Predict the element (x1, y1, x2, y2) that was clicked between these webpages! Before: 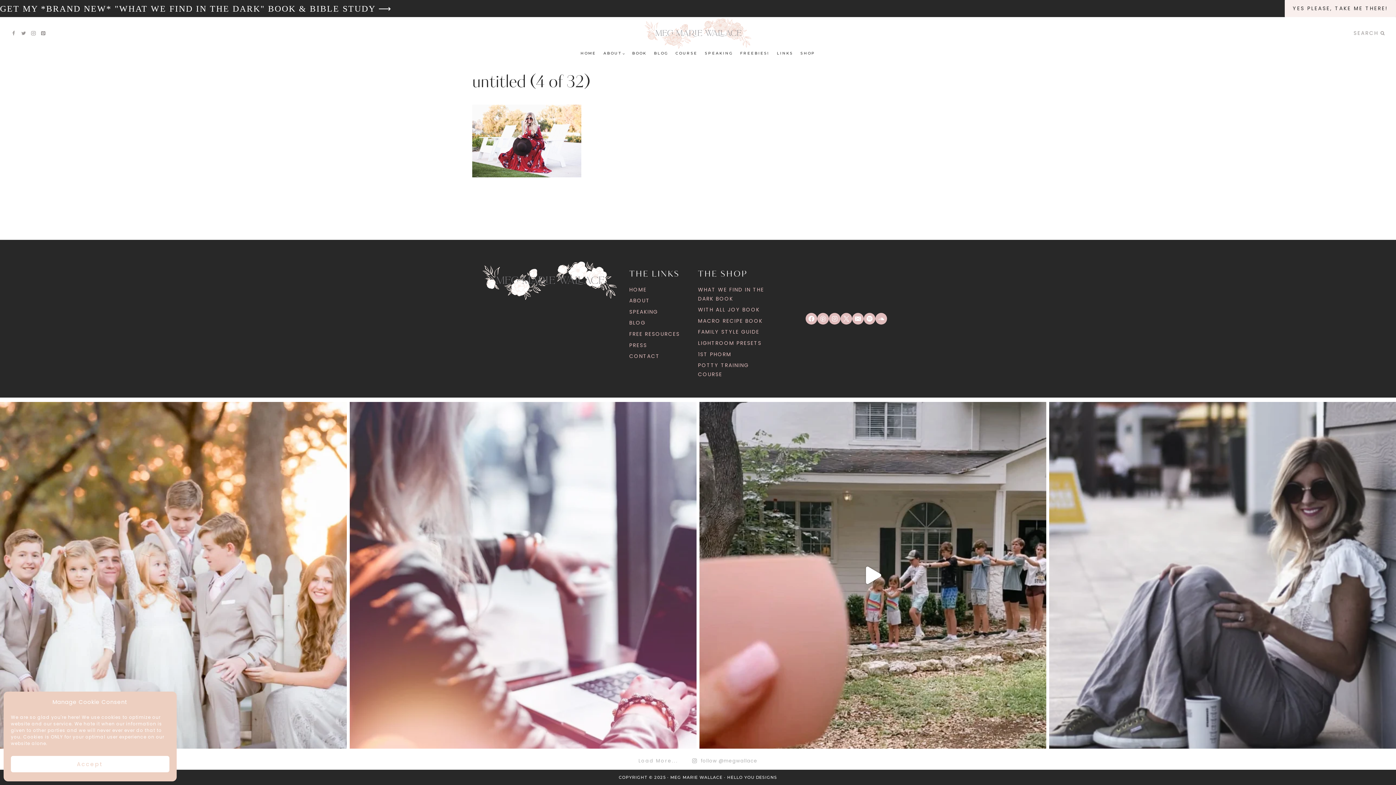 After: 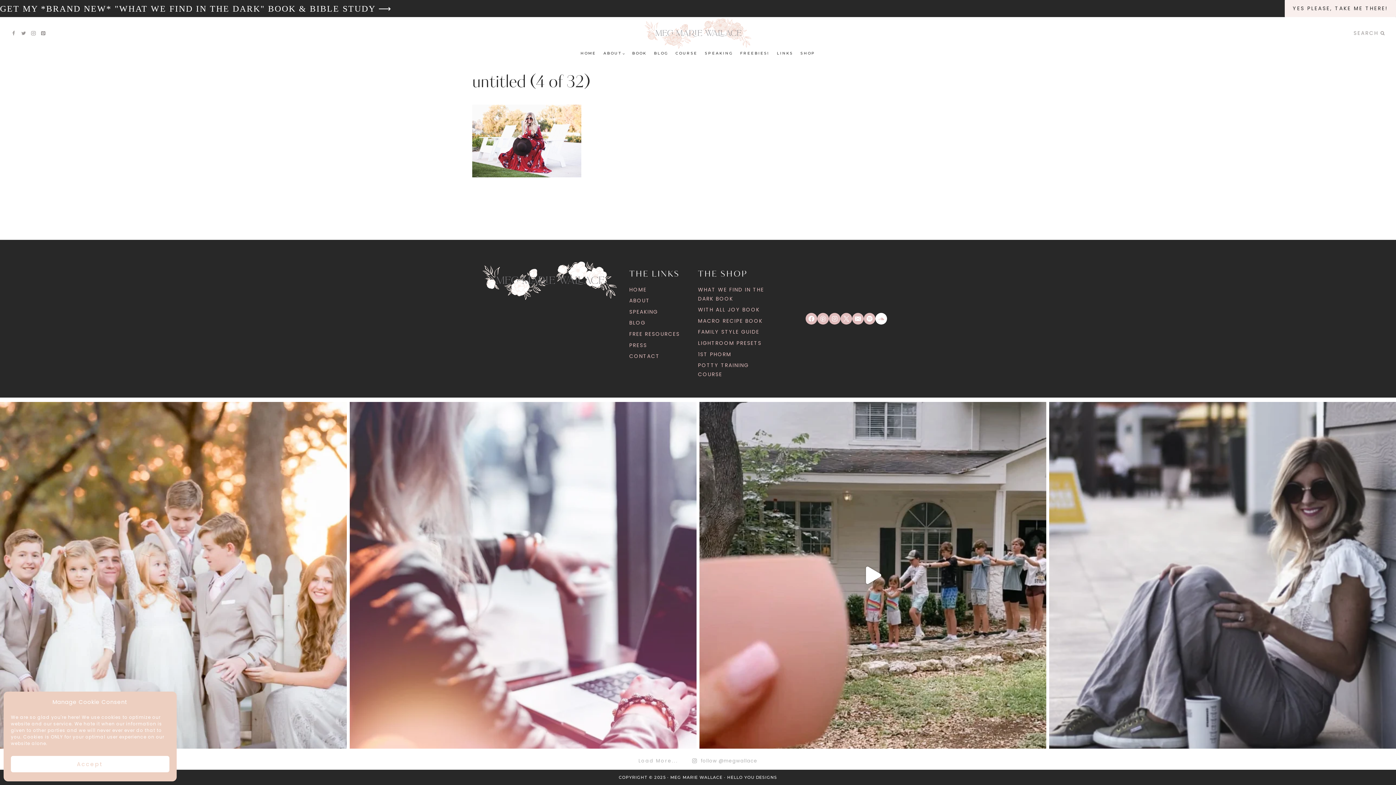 Action: label: SoundCloud bbox: (875, 313, 887, 324)